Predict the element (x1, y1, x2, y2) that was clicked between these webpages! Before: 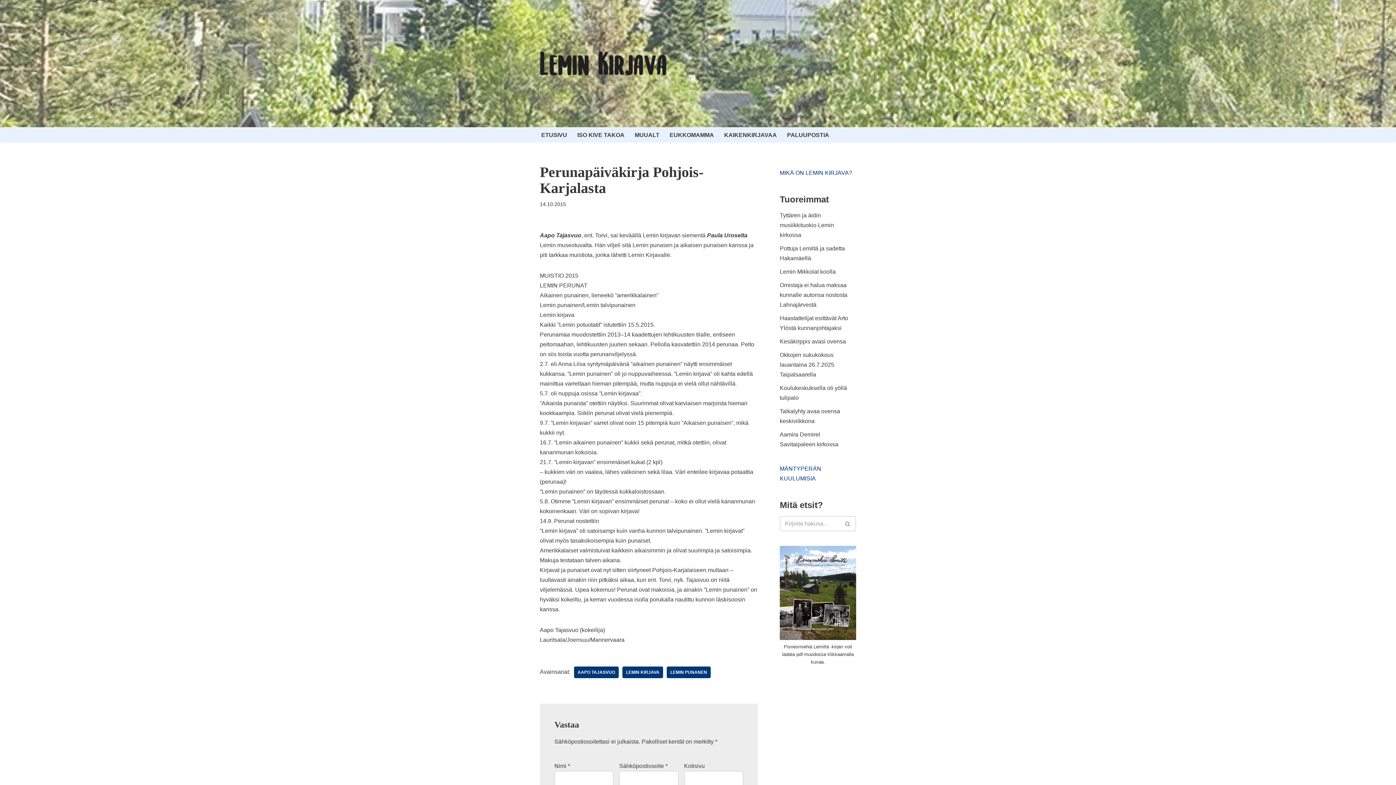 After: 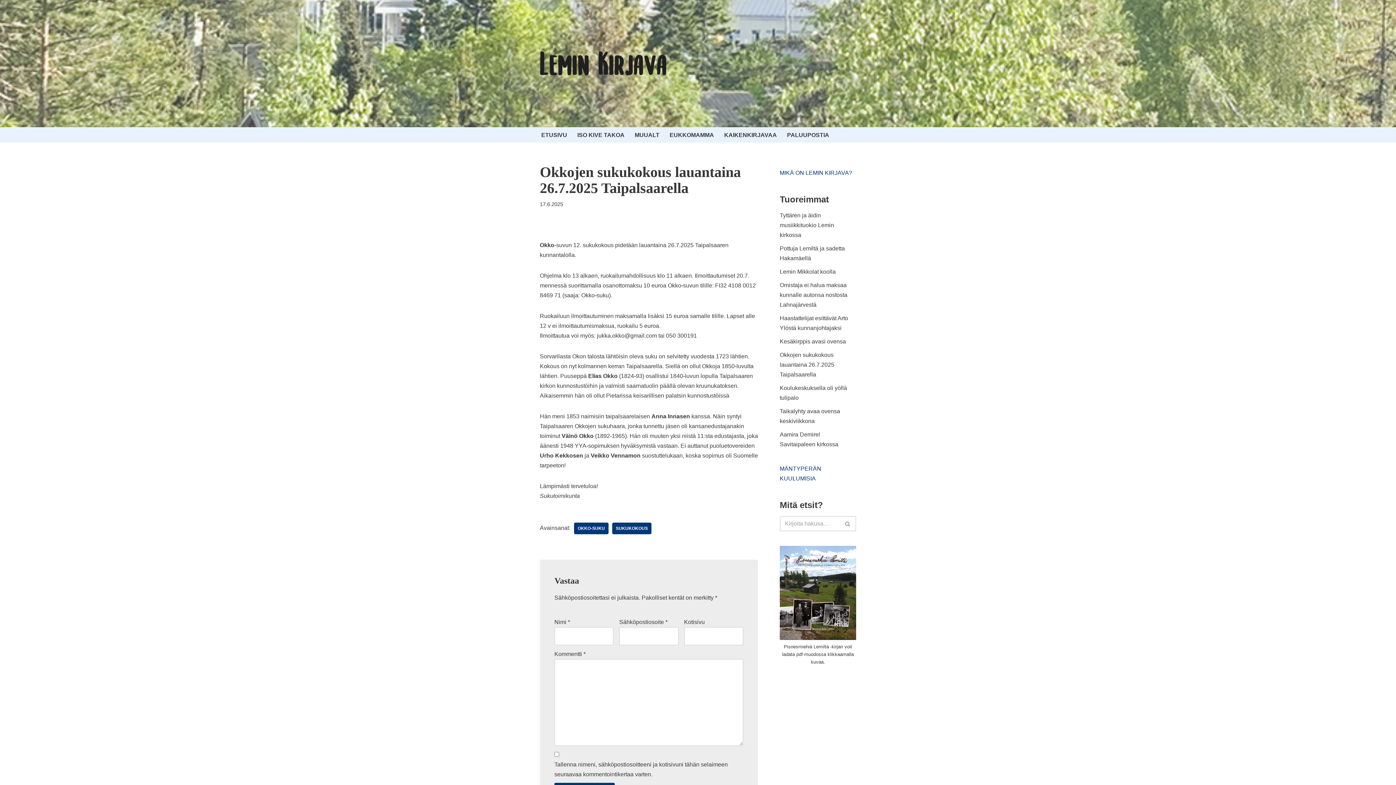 Action: bbox: (780, 352, 834, 377) label: Okkojen sukukokous lauantaina 26.7.2025 Taipalsaarella